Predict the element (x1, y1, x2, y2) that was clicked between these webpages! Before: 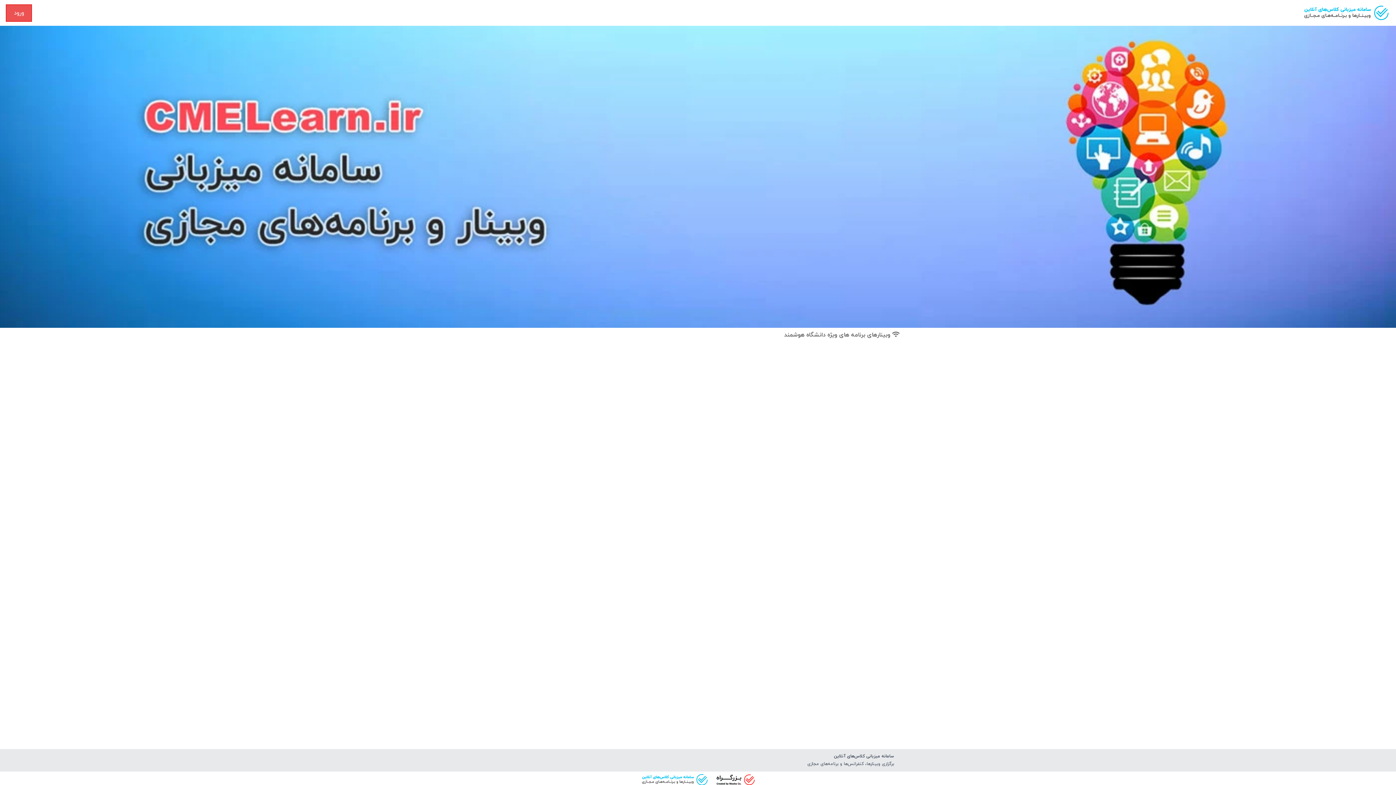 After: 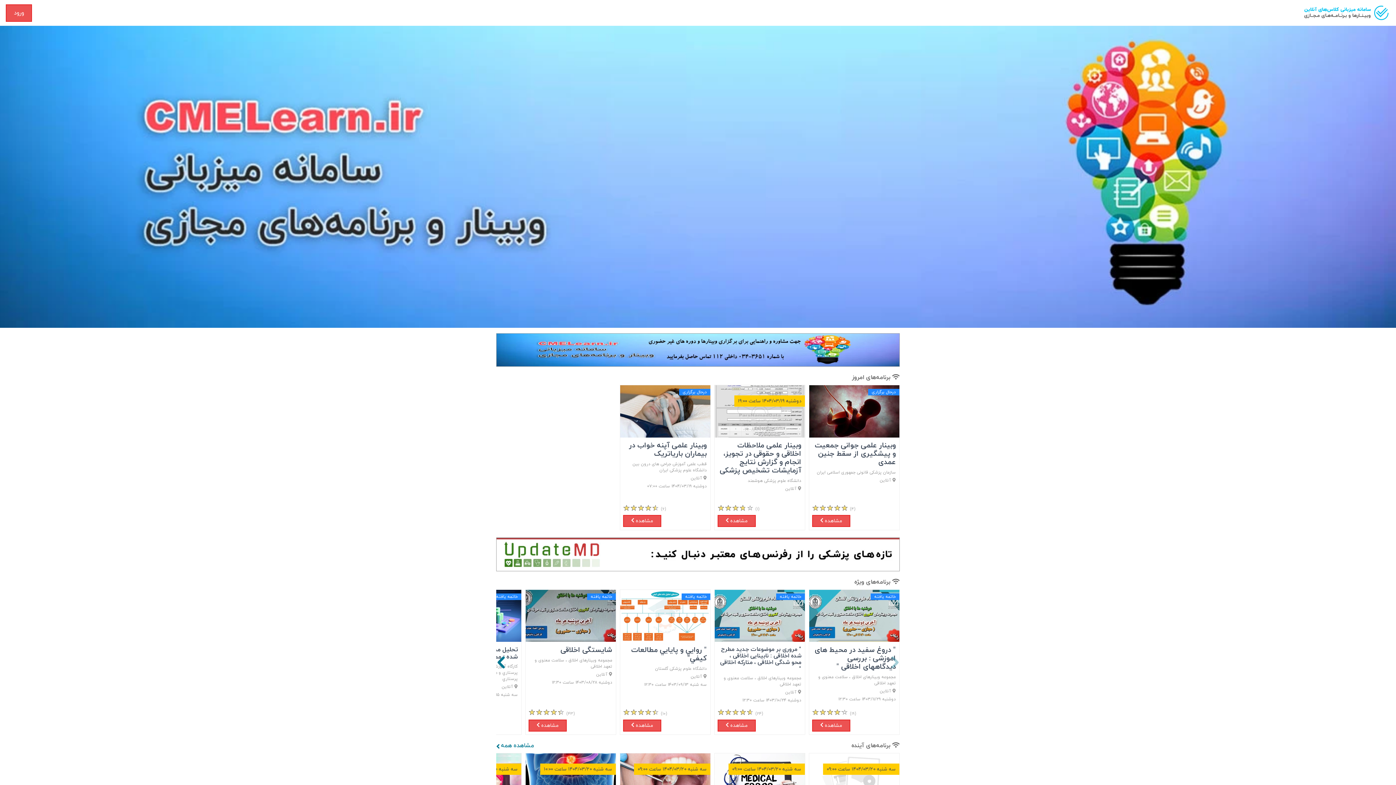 Action: bbox: (1303, 2, 1390, 22)